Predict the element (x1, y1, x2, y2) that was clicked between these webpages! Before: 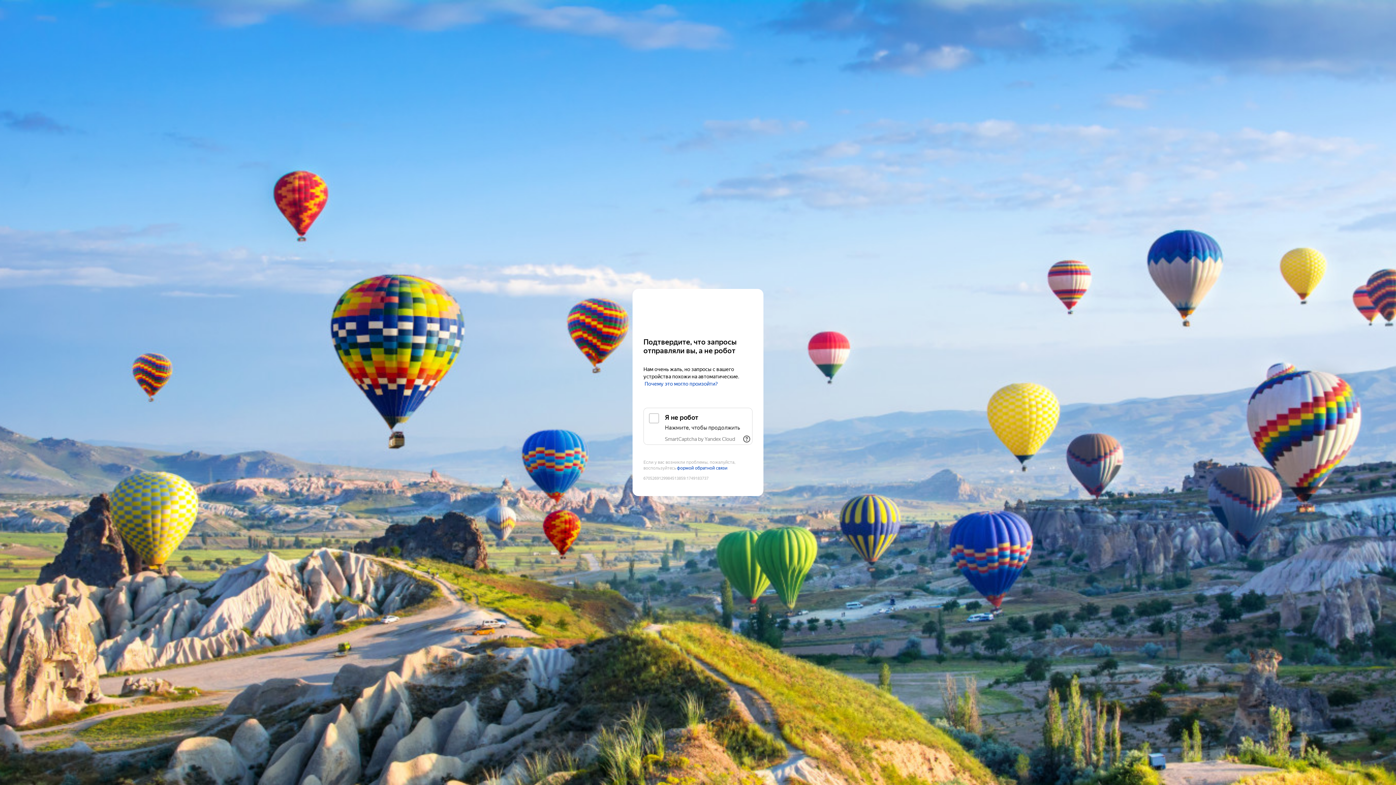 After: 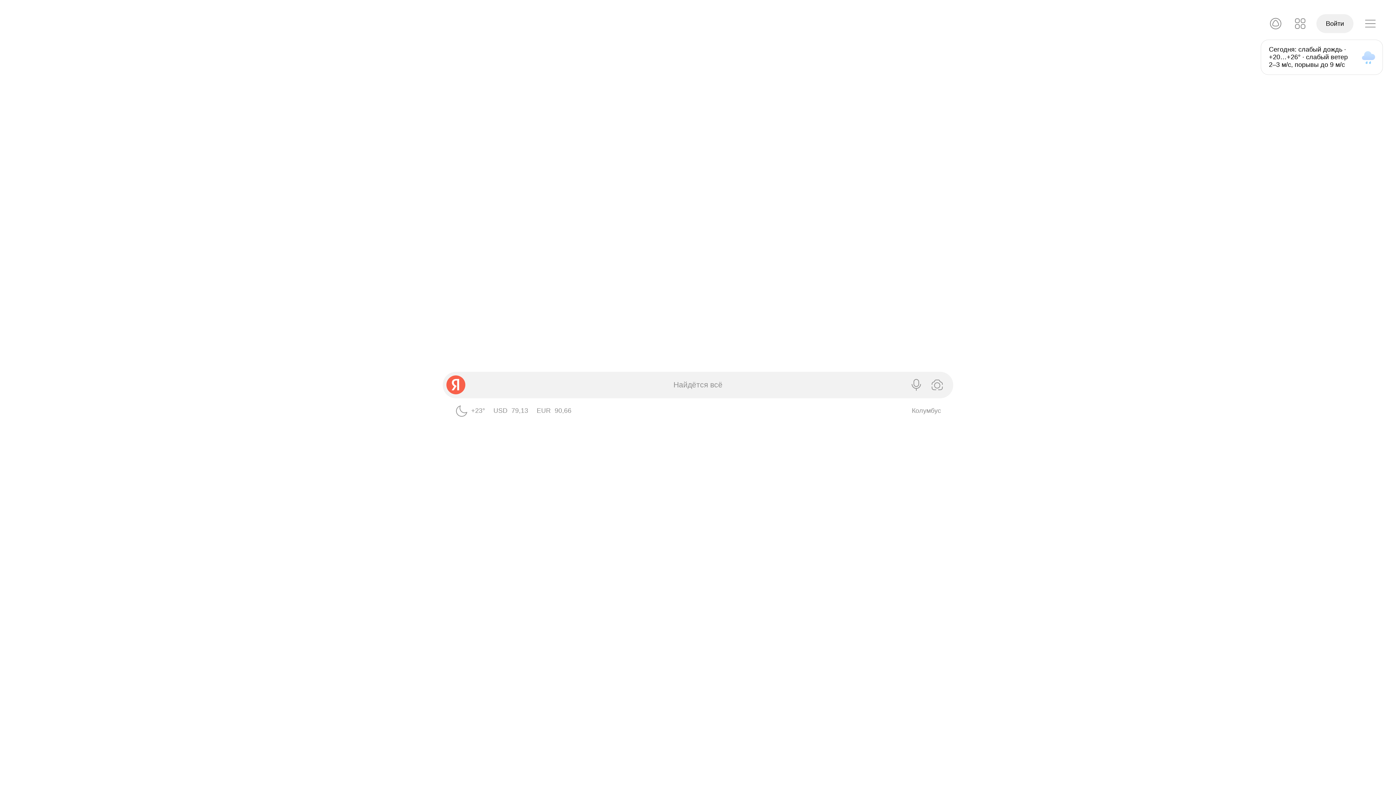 Action: bbox: (643, 303, 752, 316) label: Yandex